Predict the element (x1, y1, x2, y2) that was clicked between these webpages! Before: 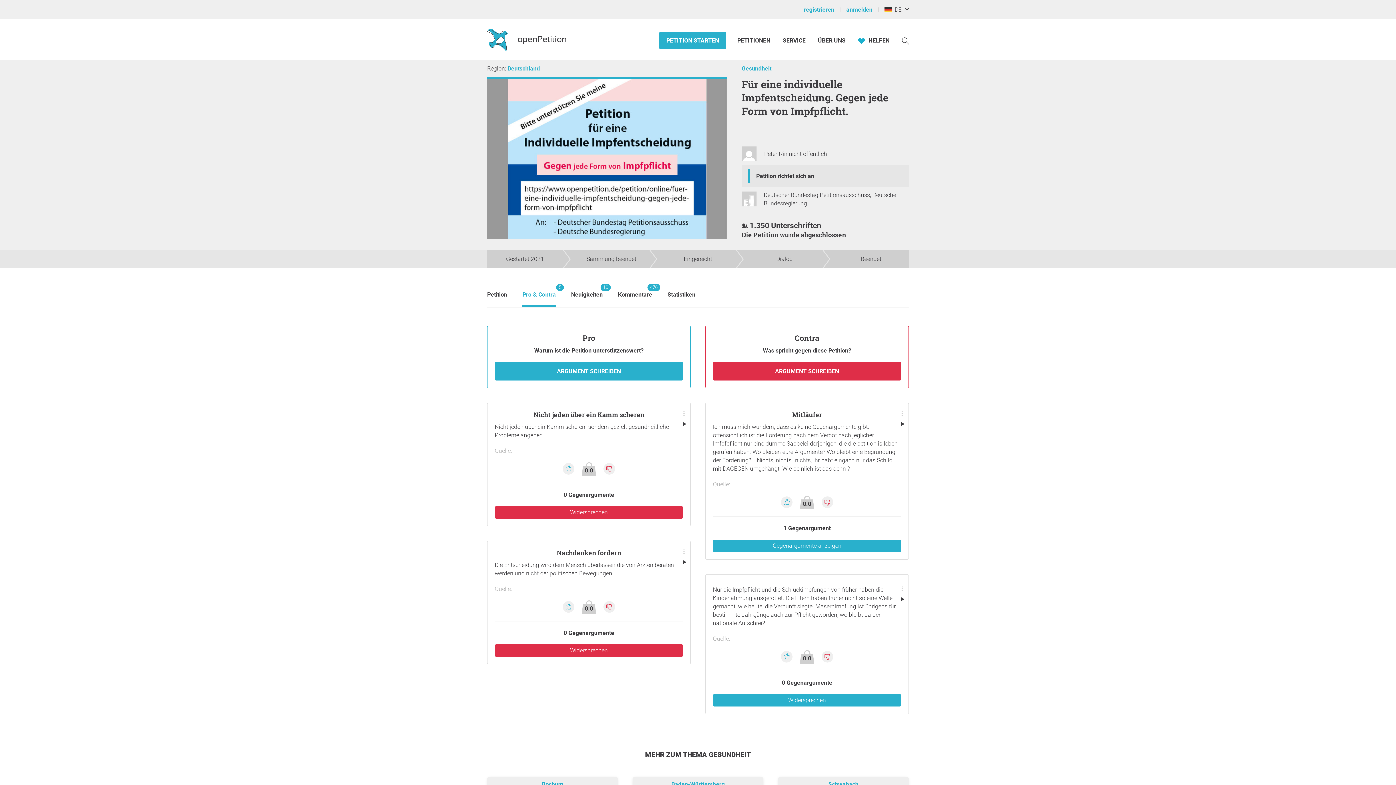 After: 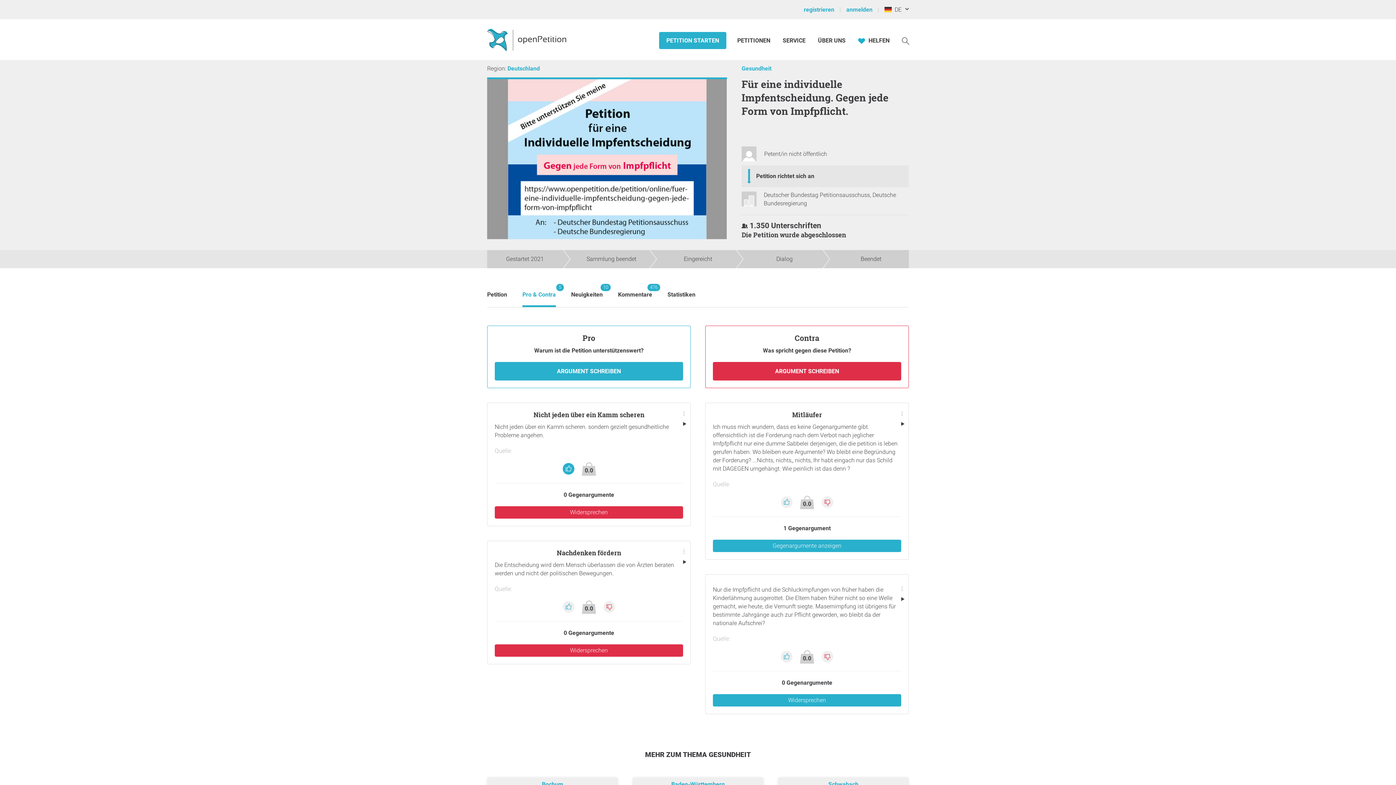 Action: label:   bbox: (562, 465, 576, 472)